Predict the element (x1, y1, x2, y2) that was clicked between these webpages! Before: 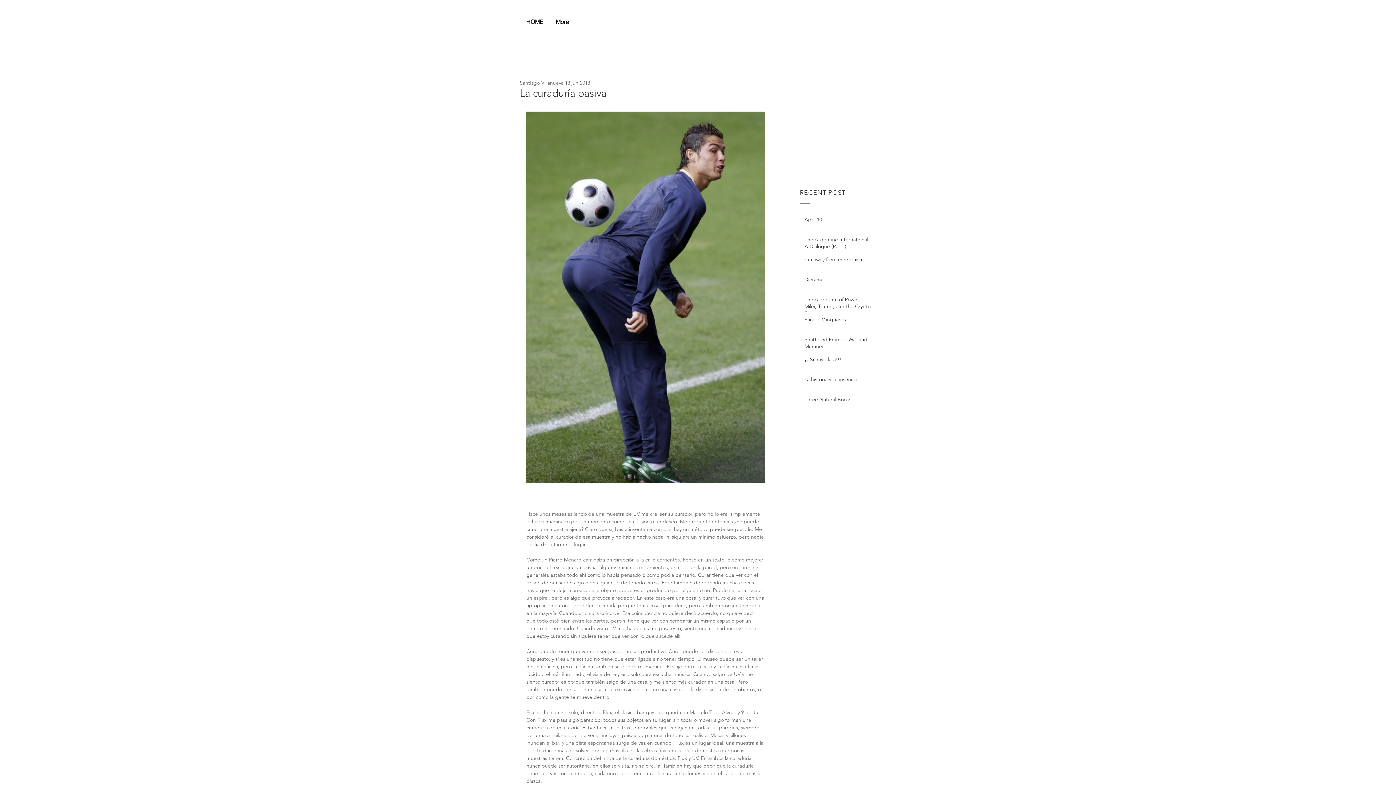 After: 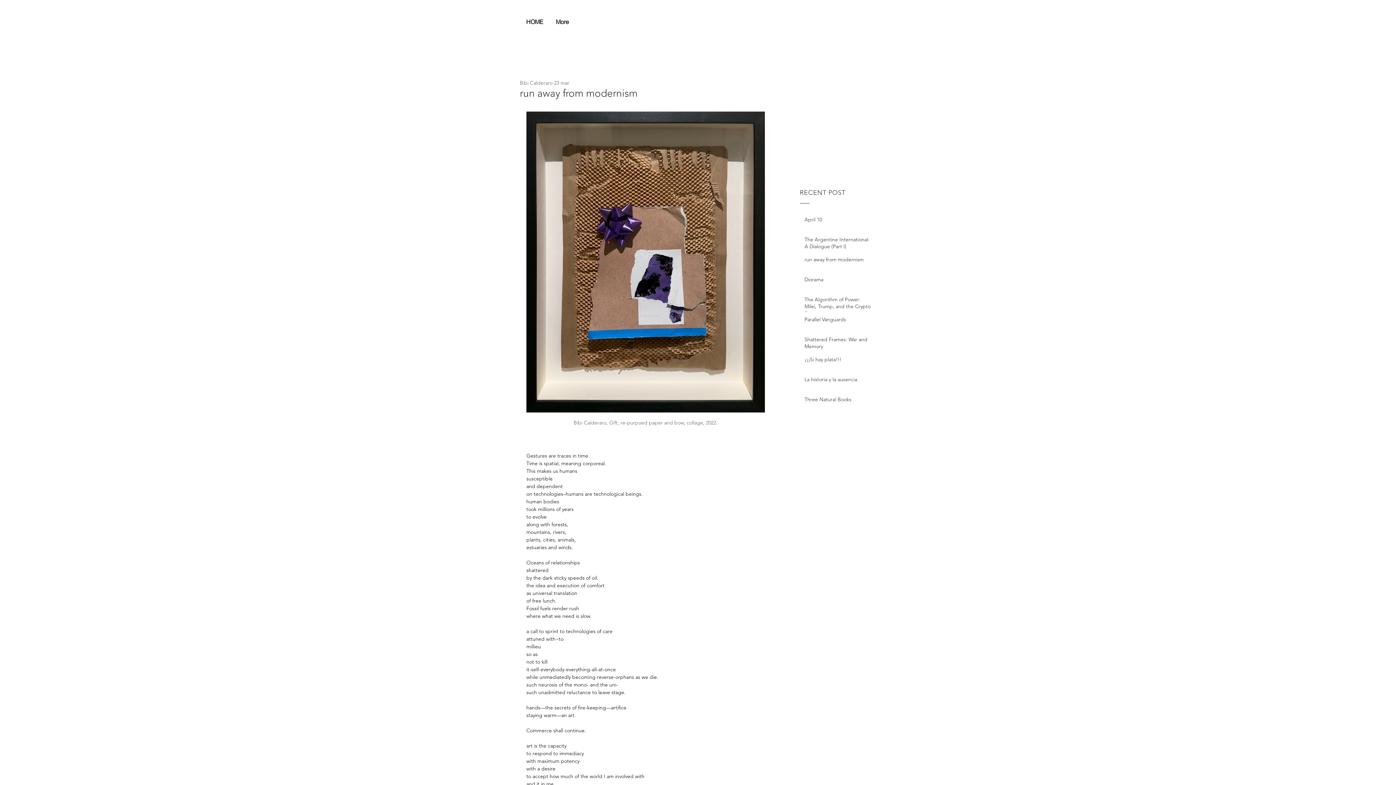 Action: label: run away from modernism bbox: (804, 256, 873, 266)